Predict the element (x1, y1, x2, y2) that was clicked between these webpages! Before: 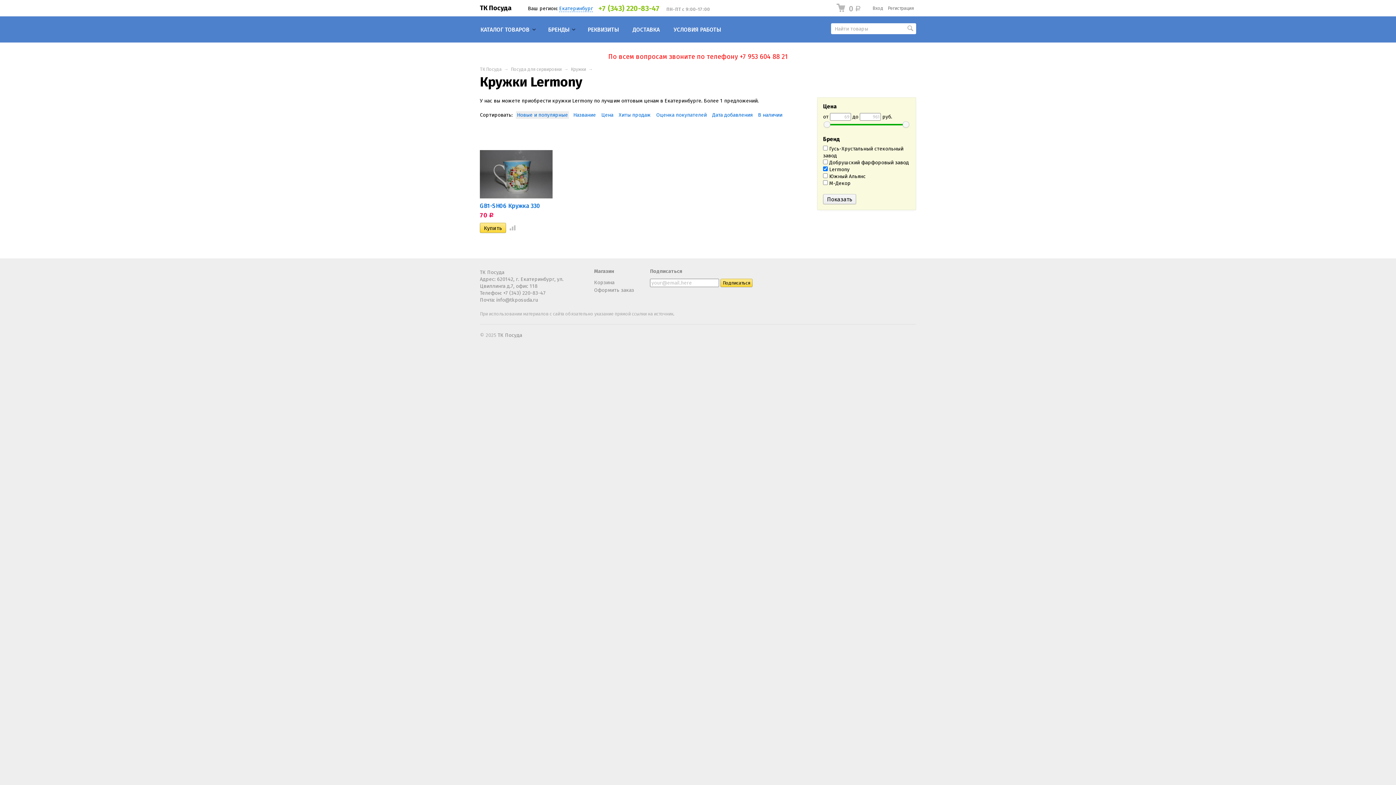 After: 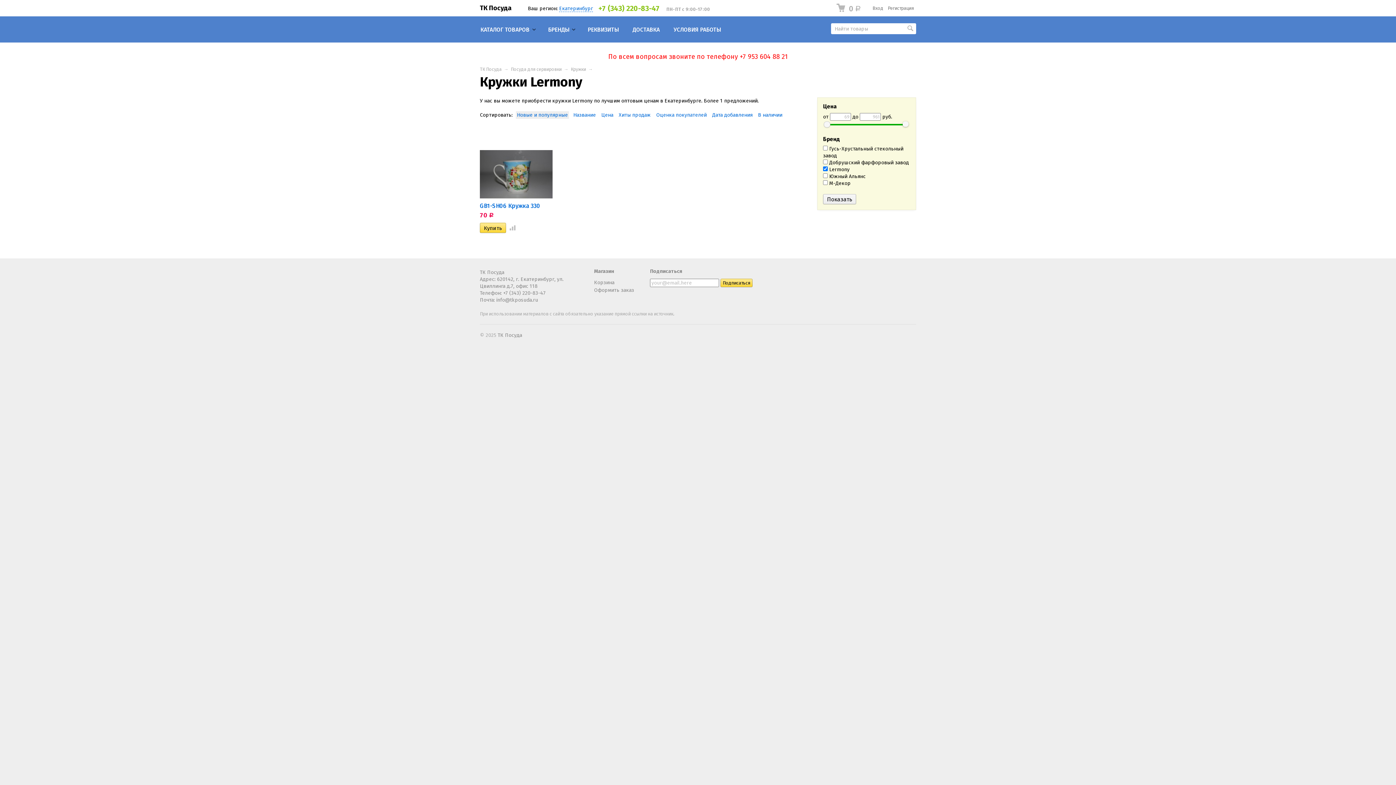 Action: bbox: (903, 121, 909, 127)